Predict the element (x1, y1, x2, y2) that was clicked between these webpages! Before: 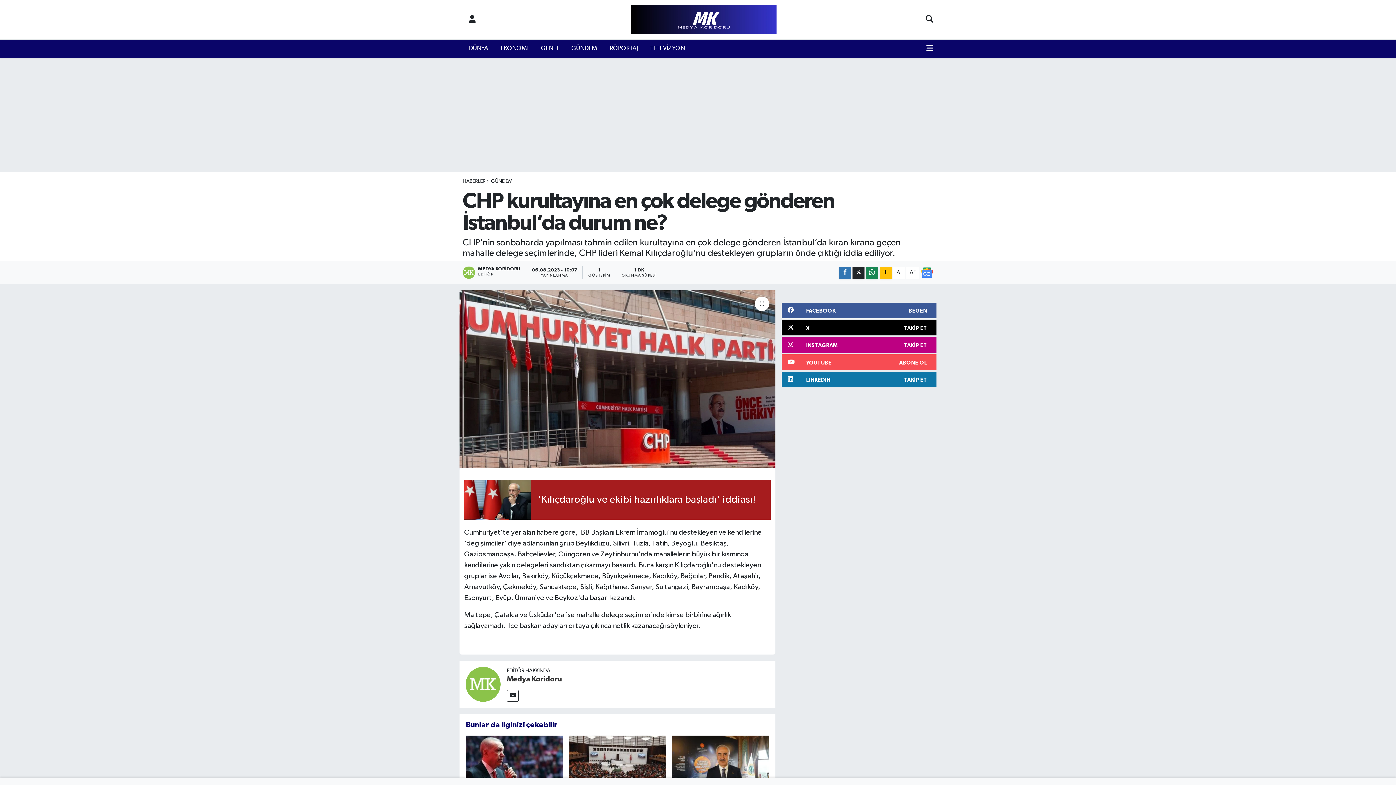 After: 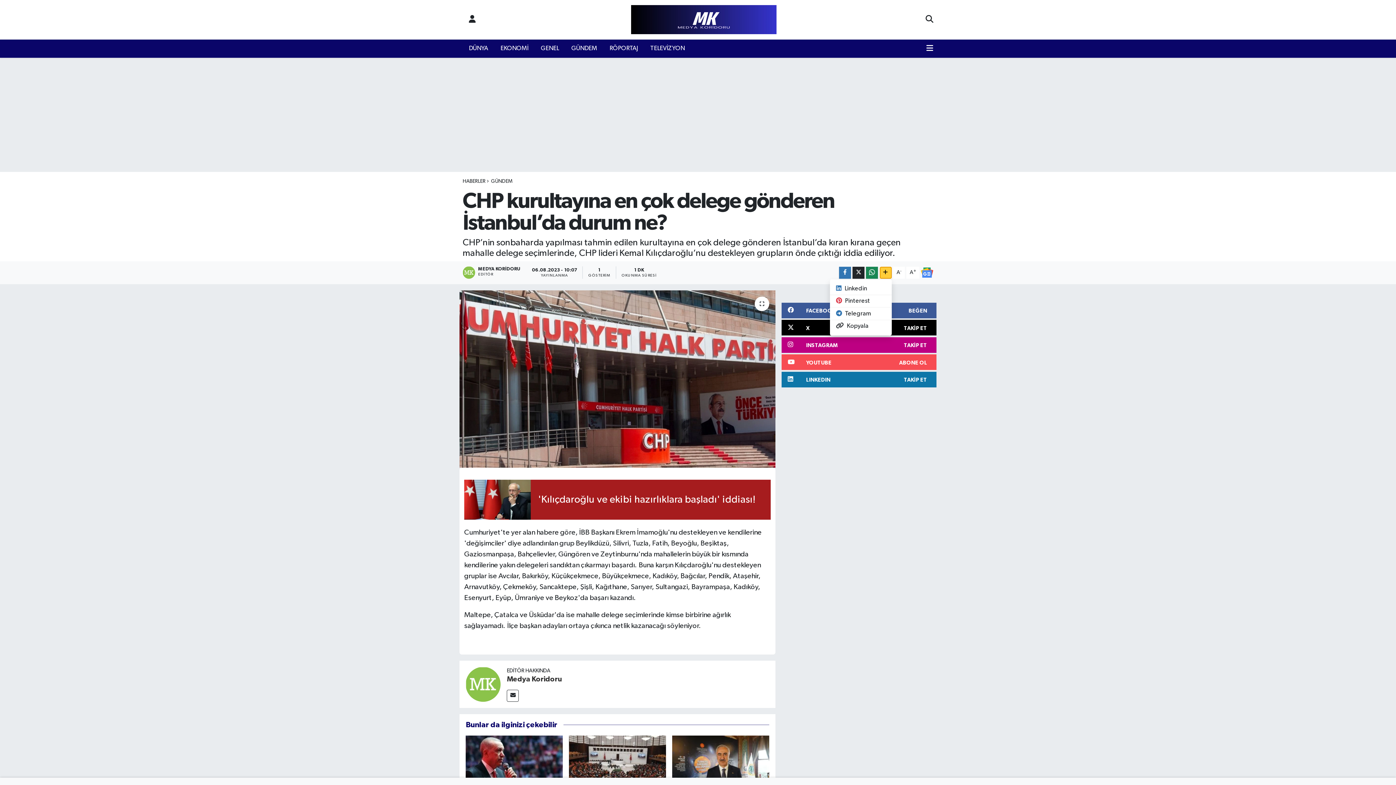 Action: bbox: (879, 266, 891, 278)